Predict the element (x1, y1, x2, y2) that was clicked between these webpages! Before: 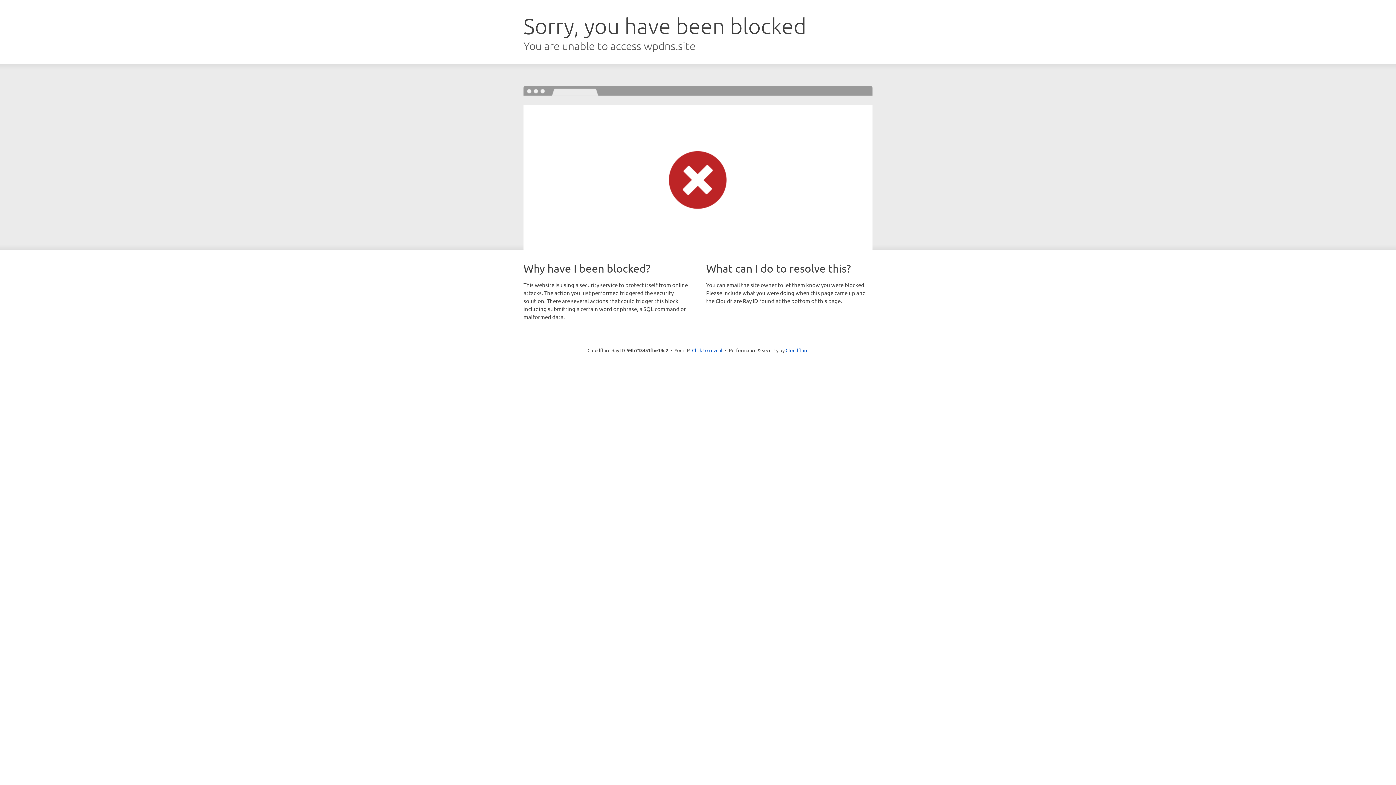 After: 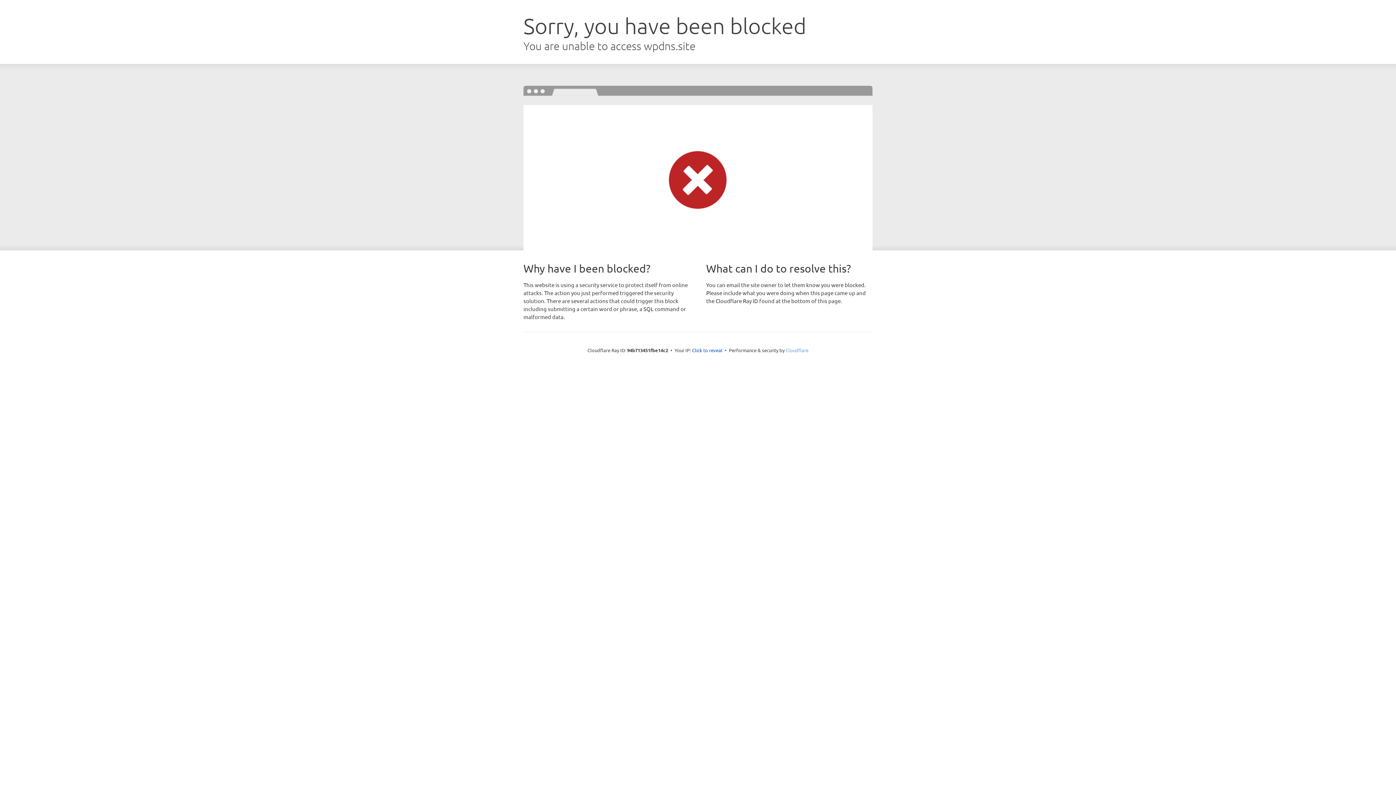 Action: bbox: (785, 347, 808, 353) label: Cloudflare